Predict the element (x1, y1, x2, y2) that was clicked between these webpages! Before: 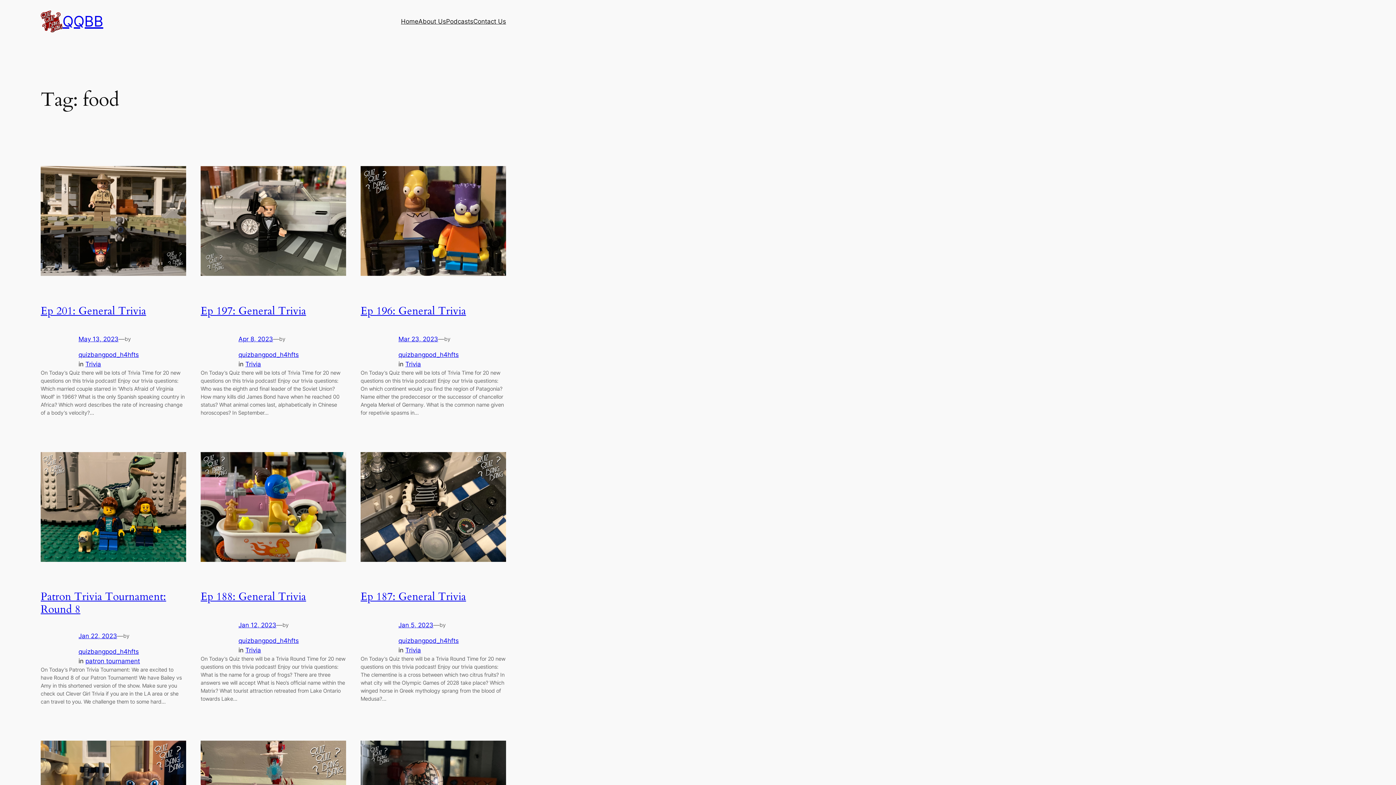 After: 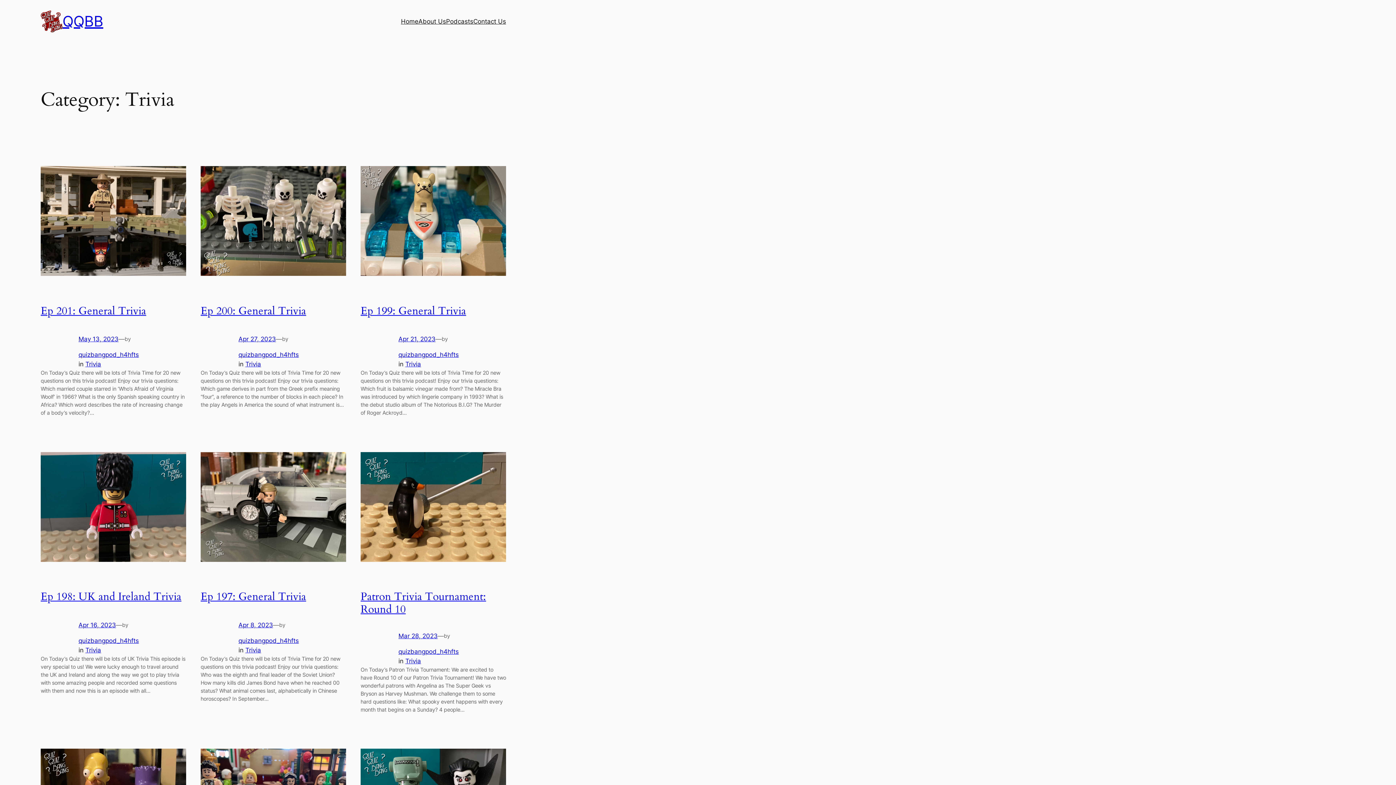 Action: bbox: (405, 360, 421, 367) label: Trivia